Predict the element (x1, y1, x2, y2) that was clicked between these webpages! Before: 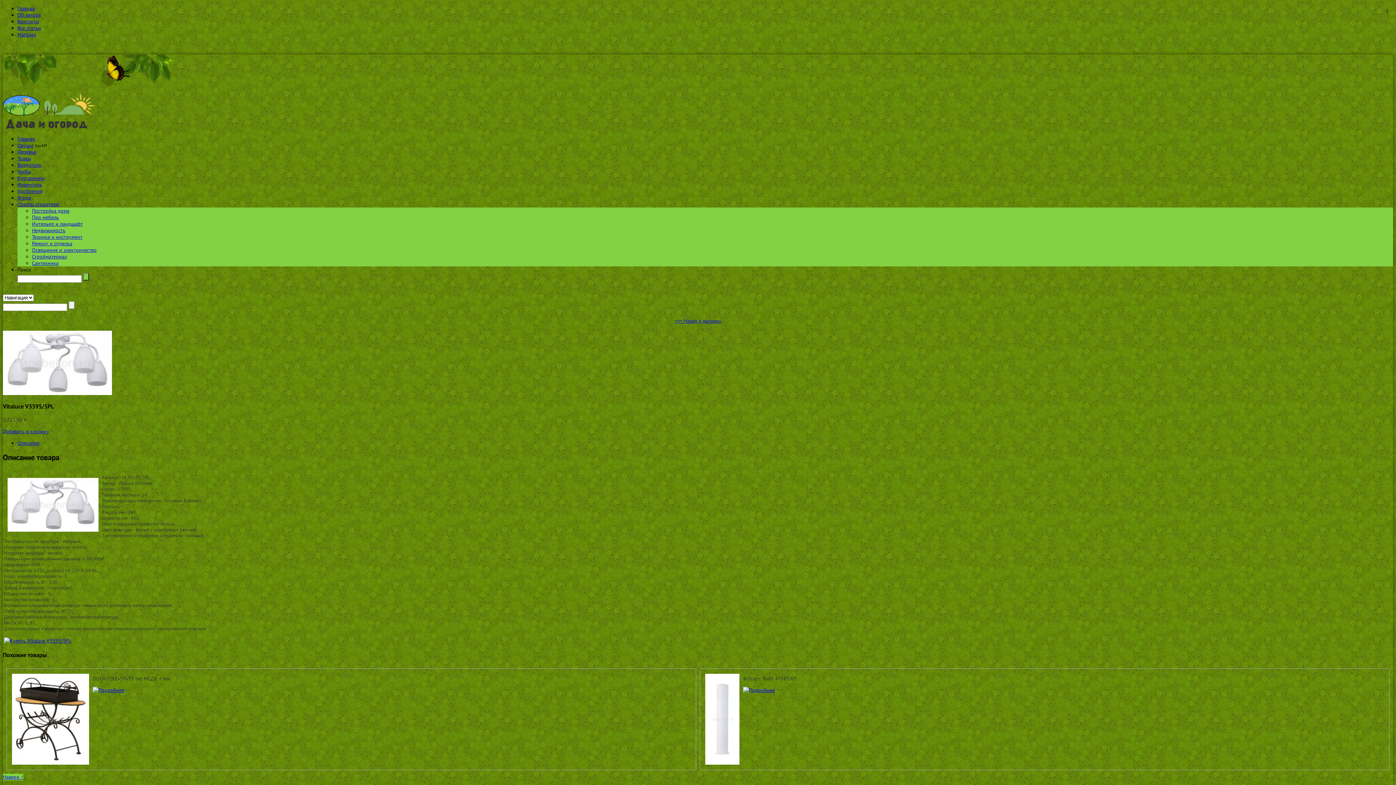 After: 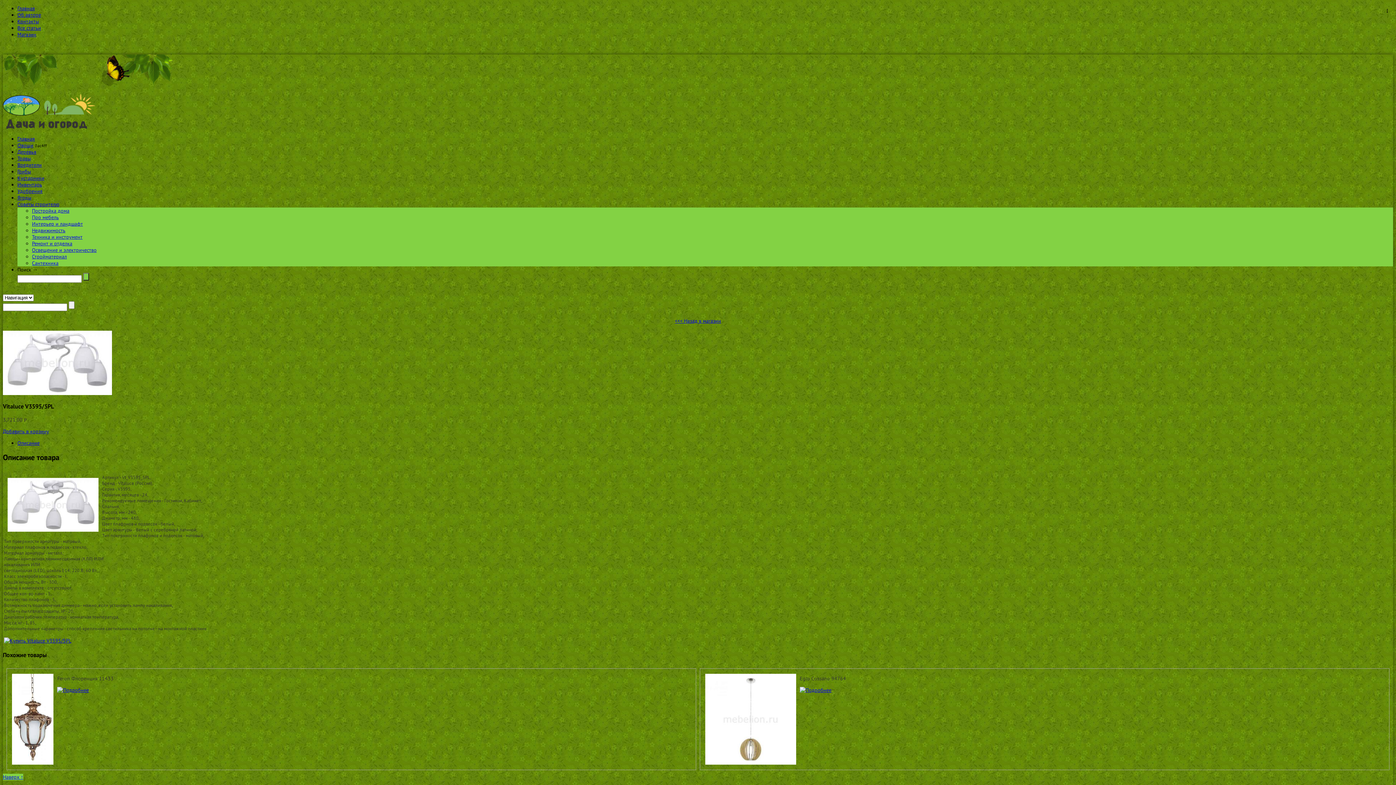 Action: bbox: (4, 637, 71, 644)